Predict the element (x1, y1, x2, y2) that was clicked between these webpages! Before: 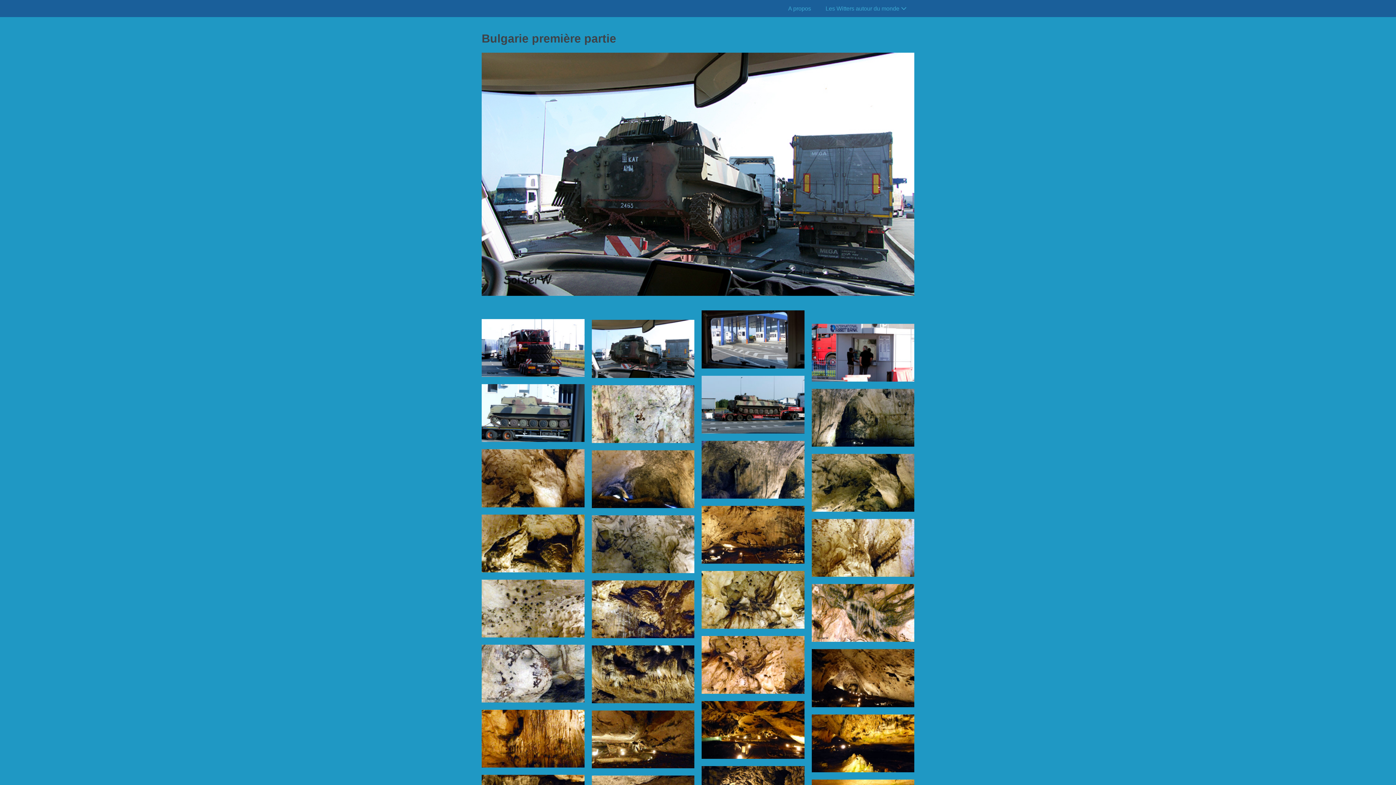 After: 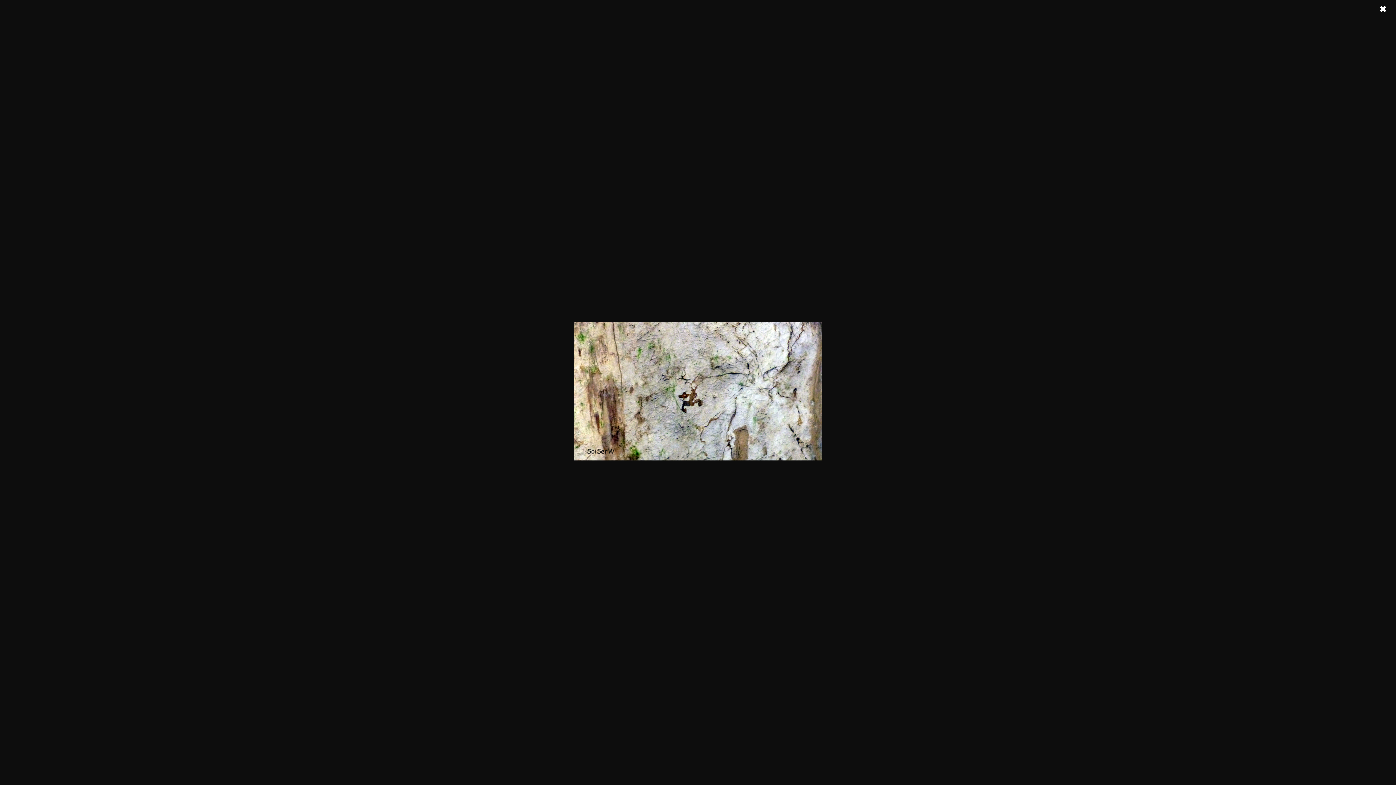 Action: bbox: (591, 385, 694, 443)